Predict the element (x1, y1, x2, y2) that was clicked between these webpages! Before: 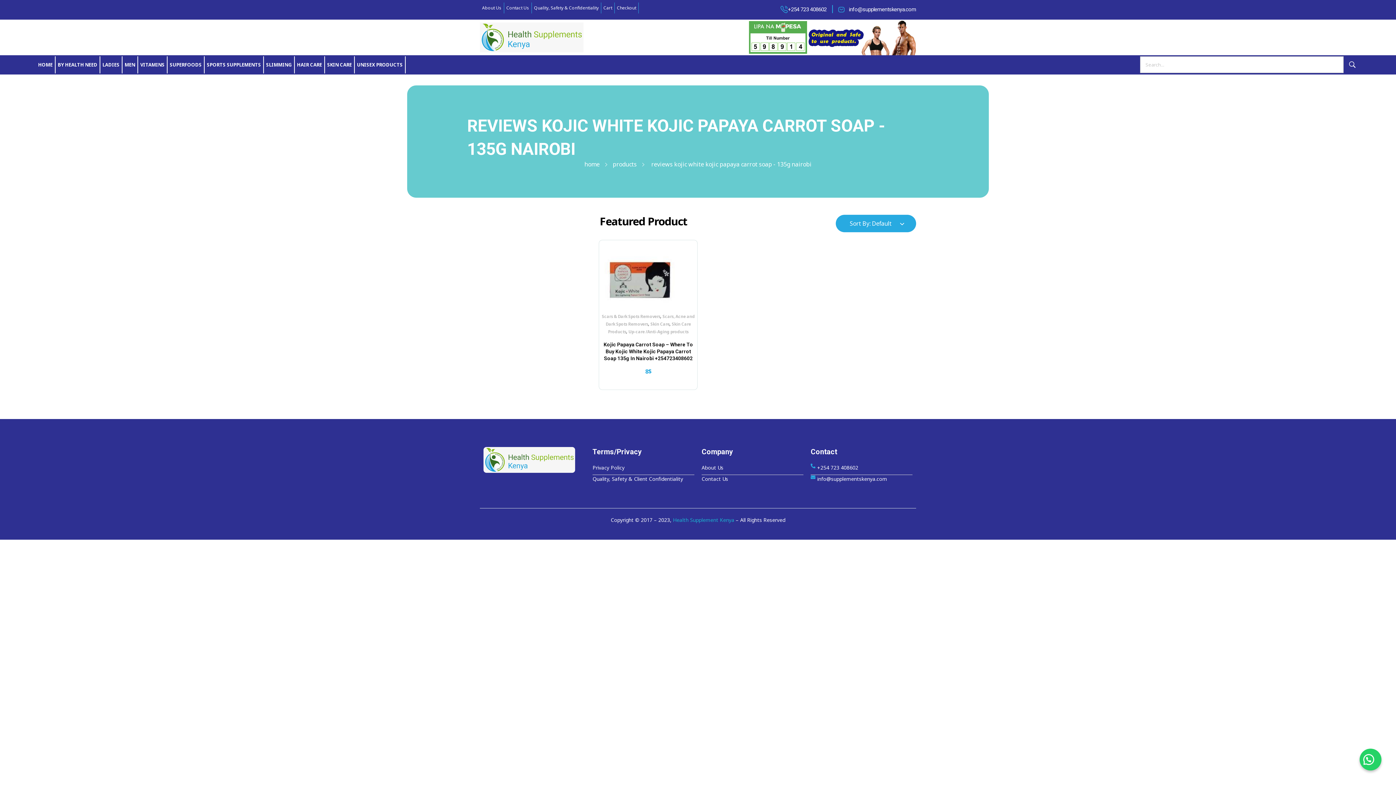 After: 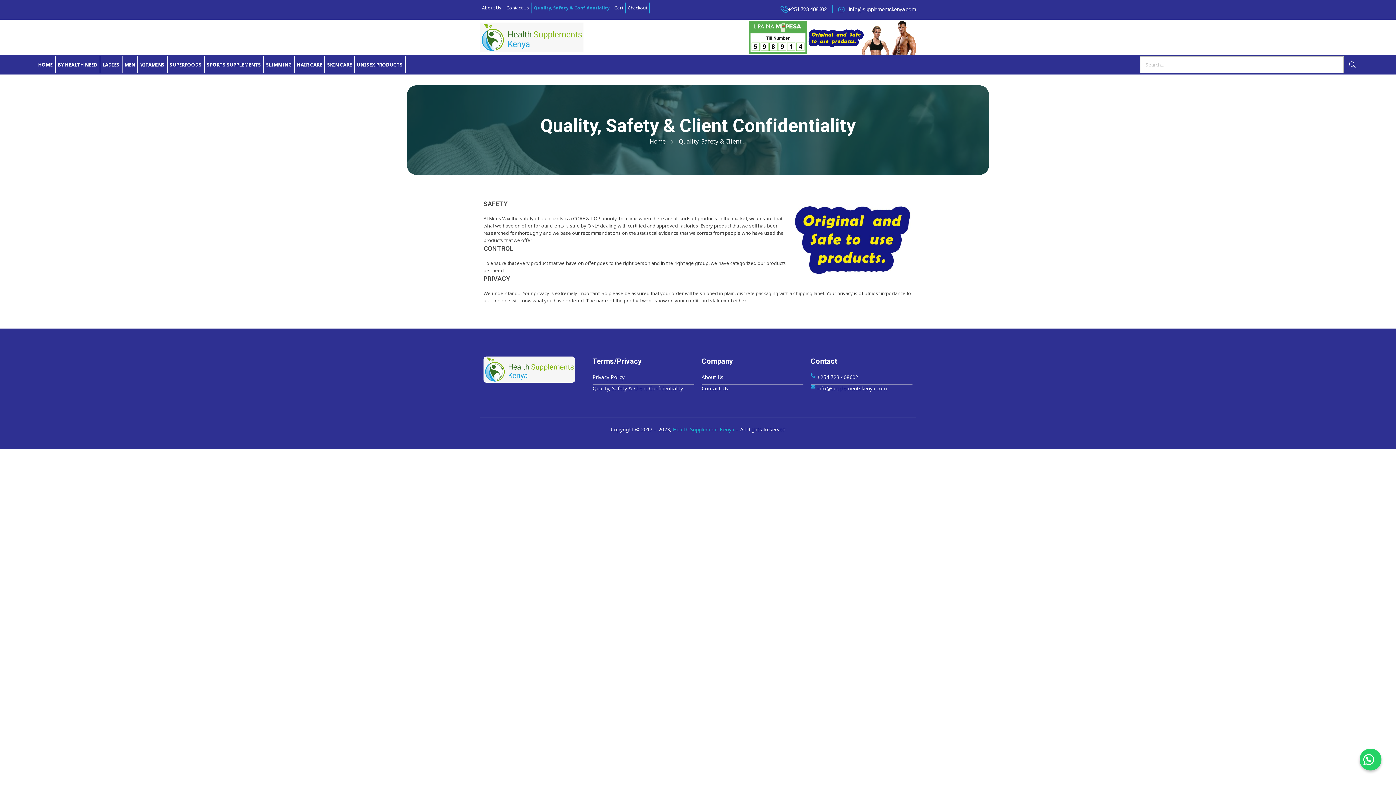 Action: label: Quality, Safety & Client Confidentiality bbox: (592, 475, 683, 486)